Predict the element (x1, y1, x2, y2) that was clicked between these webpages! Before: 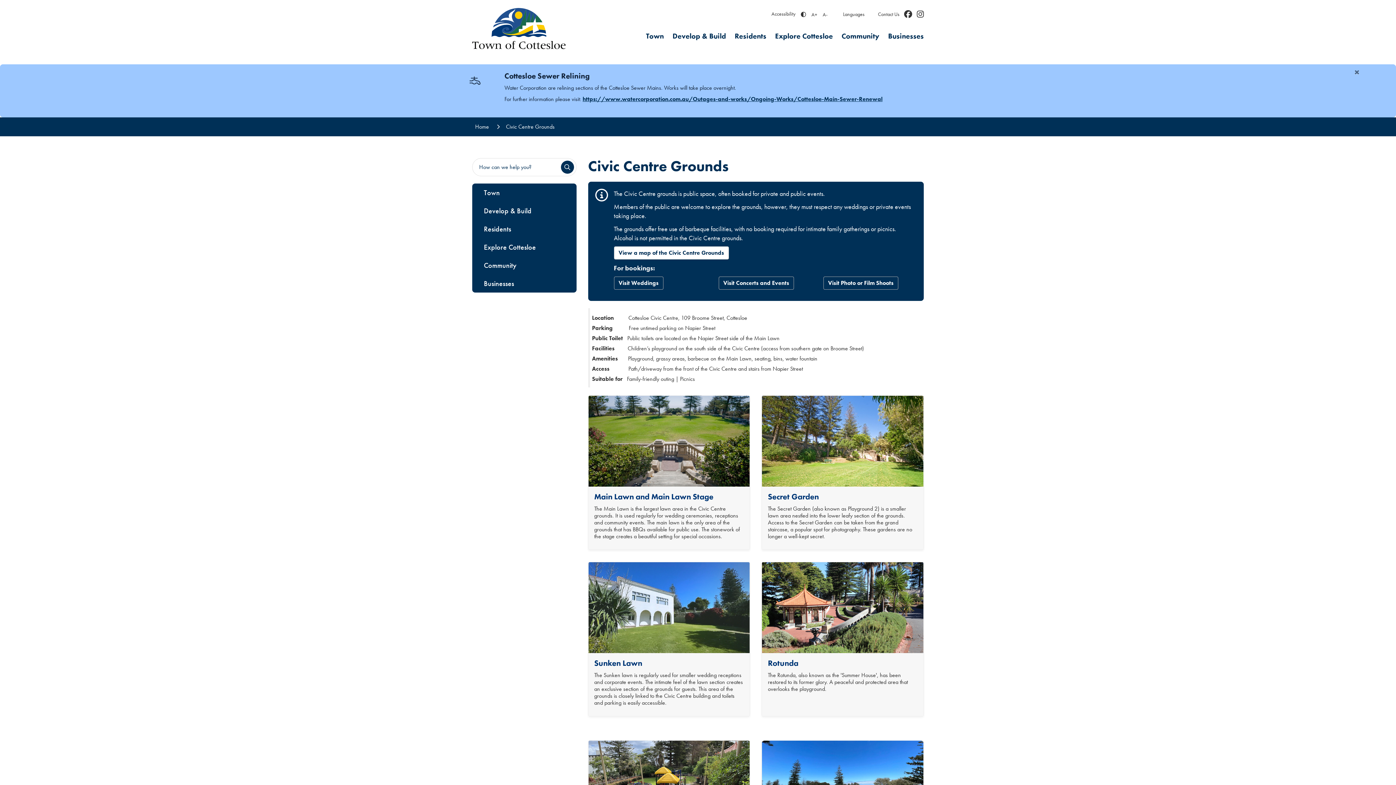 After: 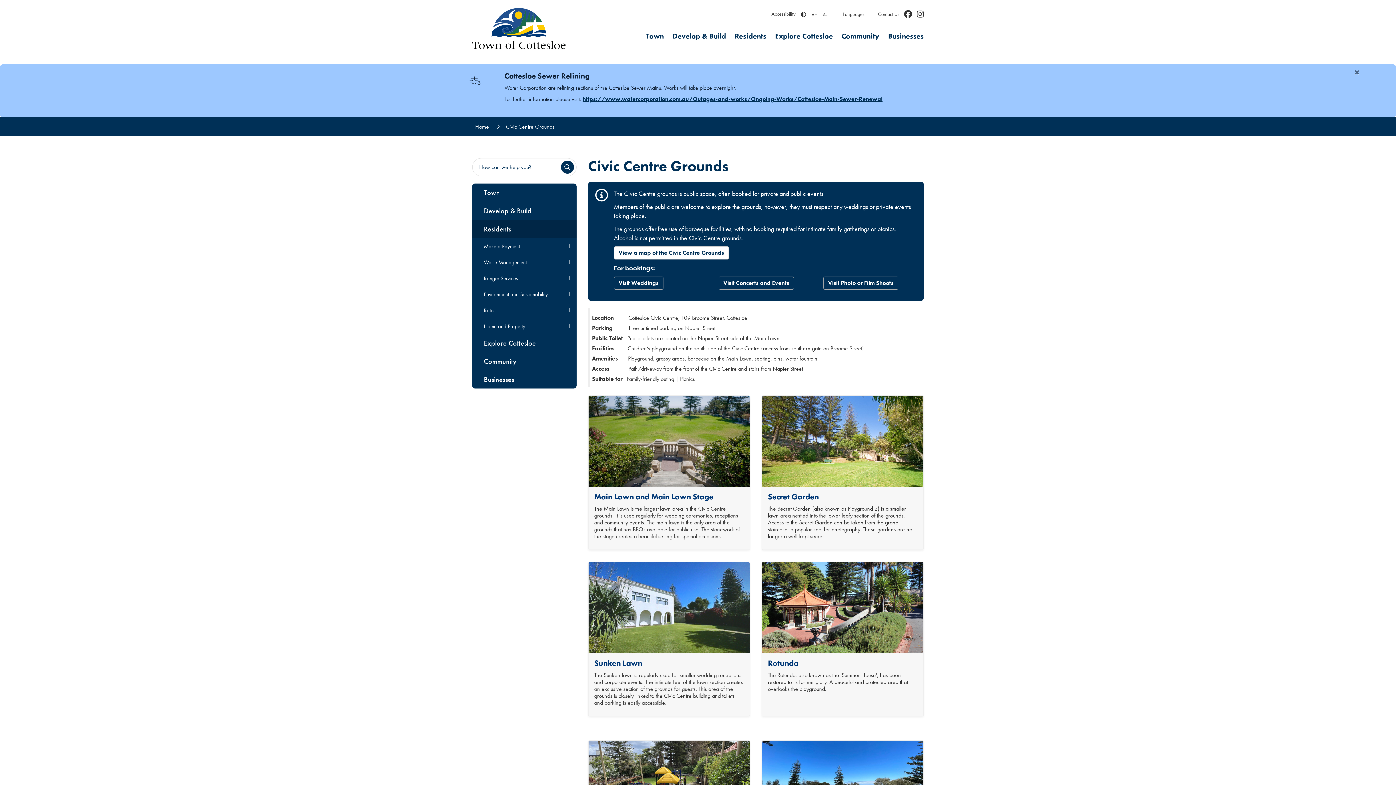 Action: label: Sub Menu - Residents bbox: (472, 219, 576, 238)